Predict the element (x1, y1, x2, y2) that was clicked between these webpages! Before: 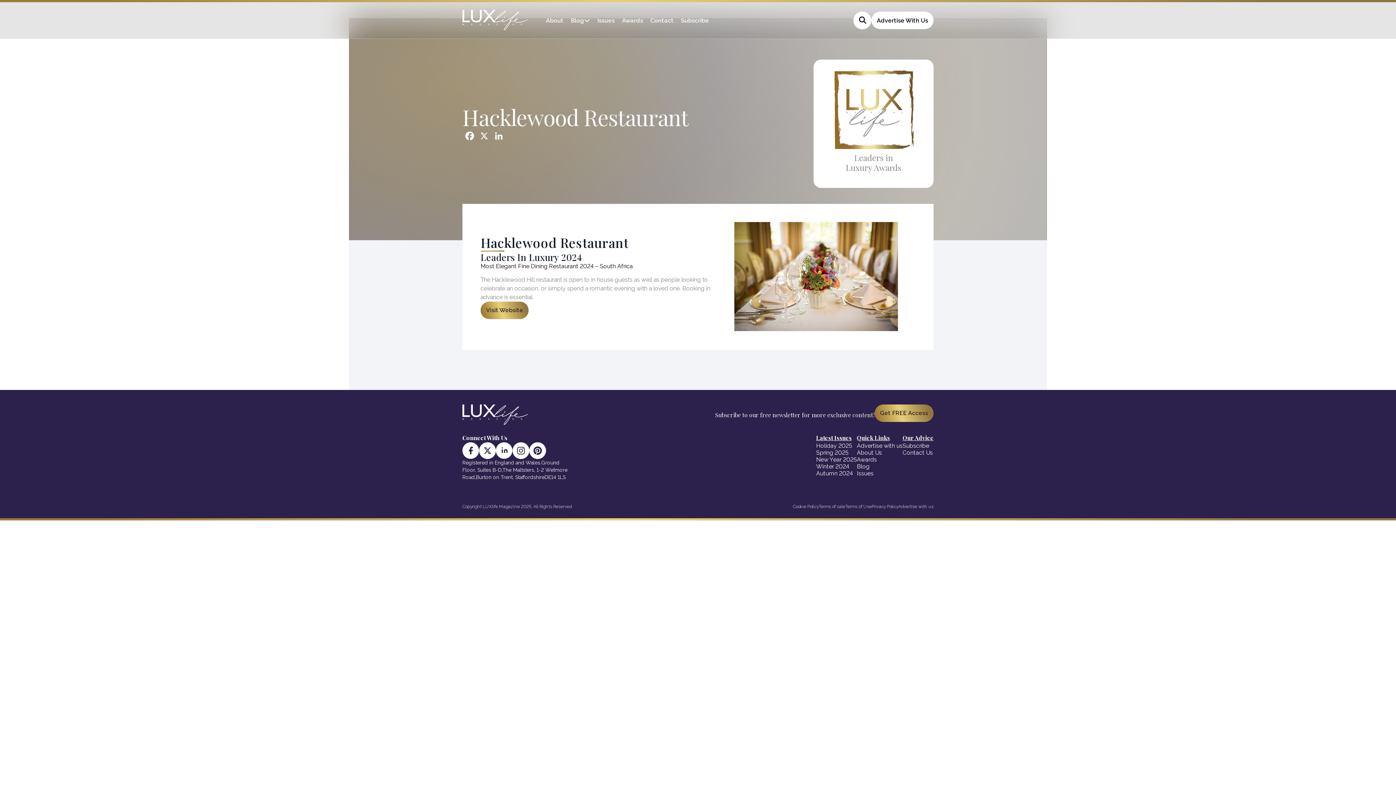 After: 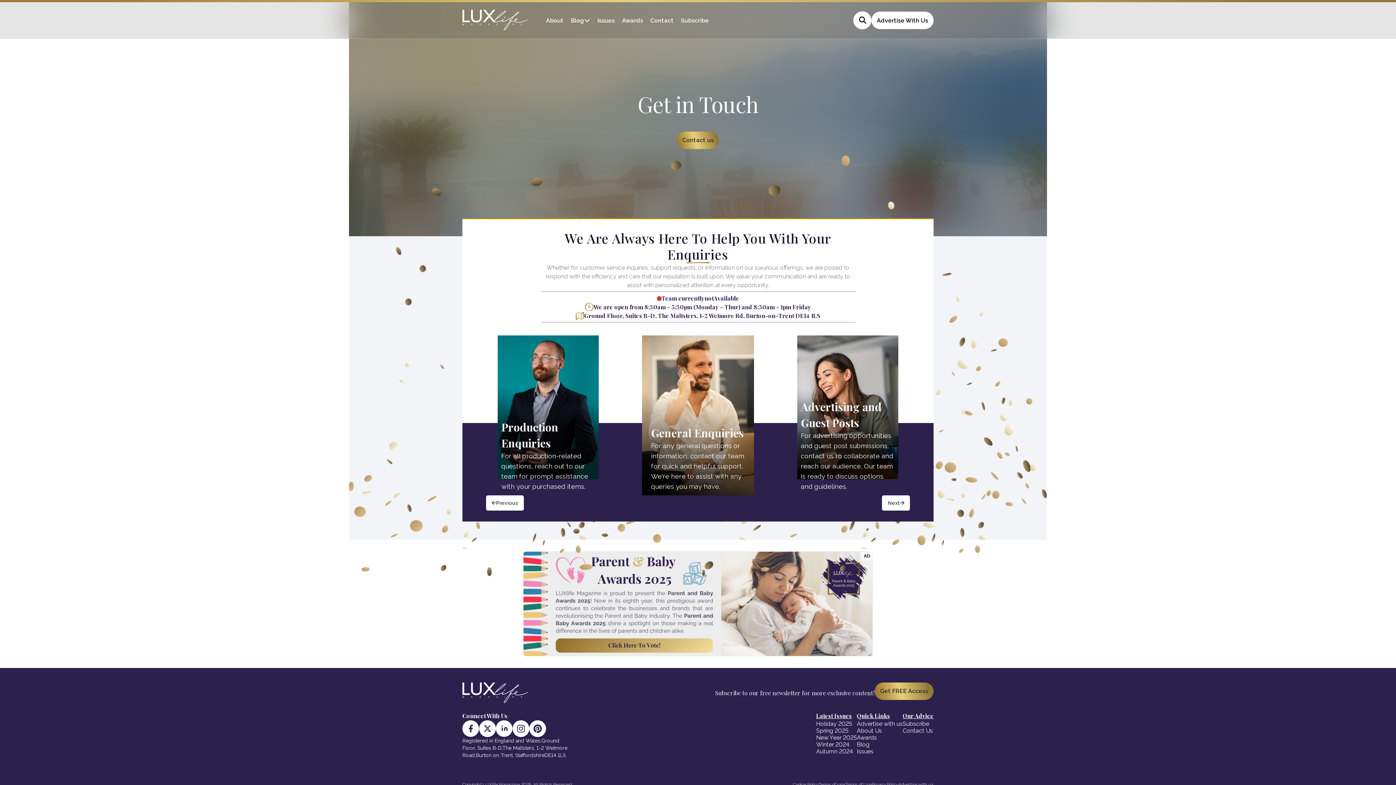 Action: bbox: (902, 449, 933, 456) label: Contact Us